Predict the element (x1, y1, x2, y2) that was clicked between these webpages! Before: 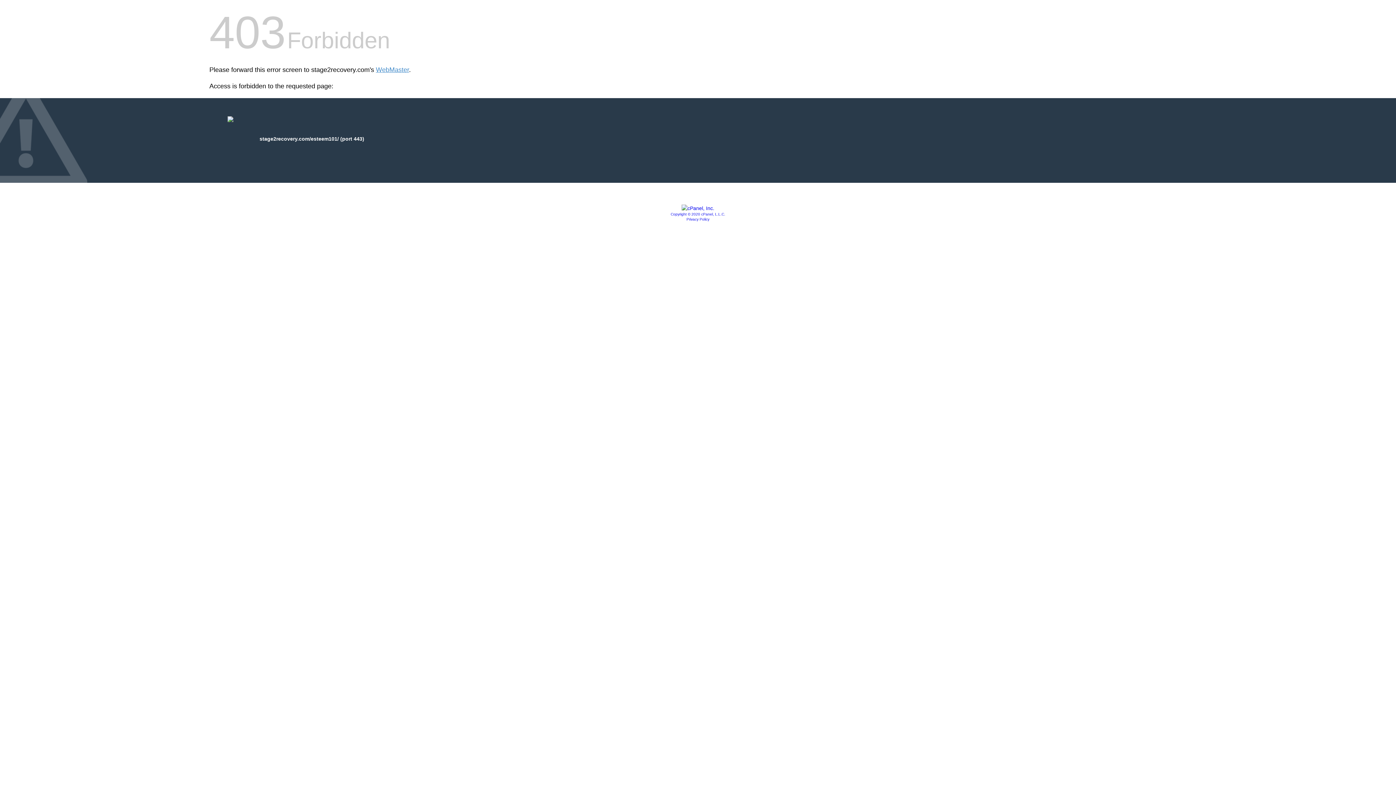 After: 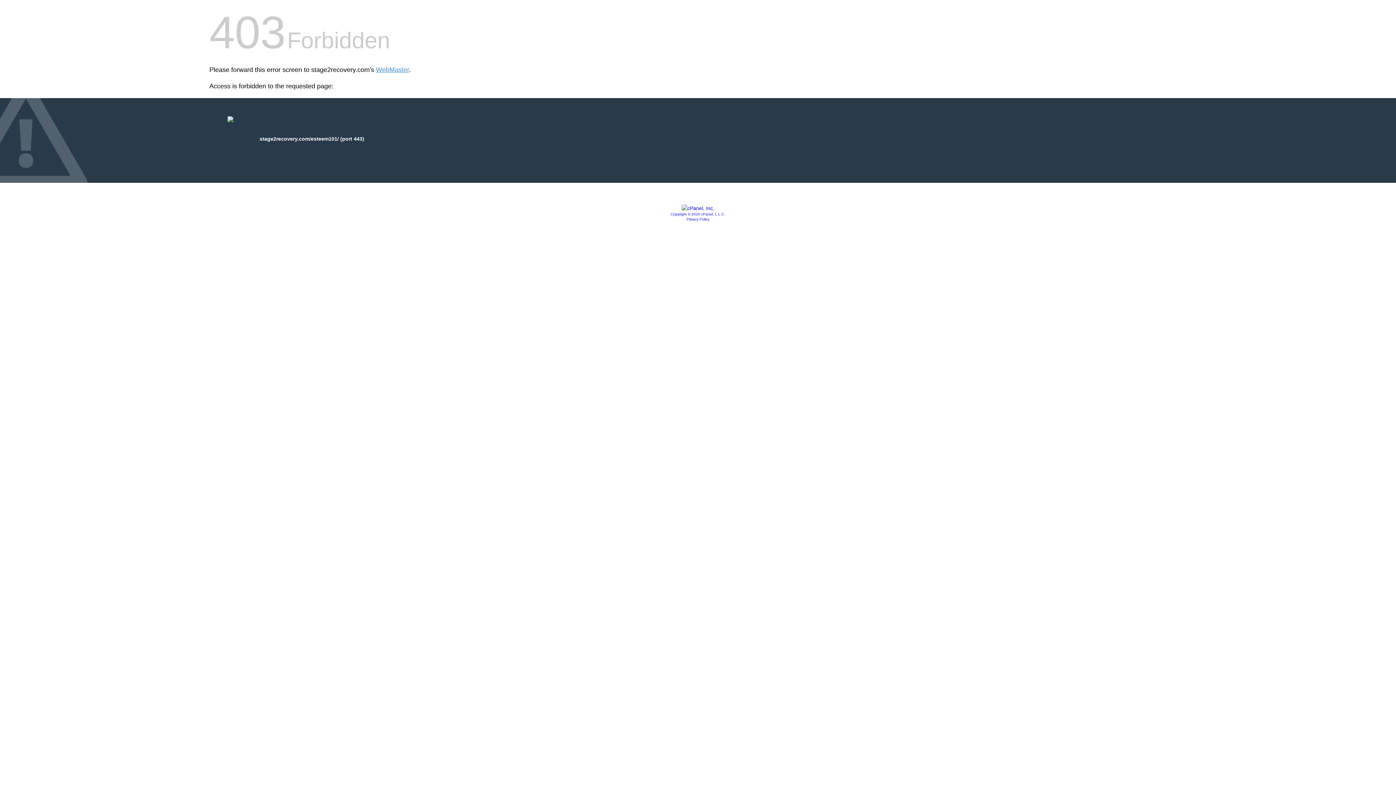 Action: label: Privacy Policy bbox: (686, 217, 709, 221)